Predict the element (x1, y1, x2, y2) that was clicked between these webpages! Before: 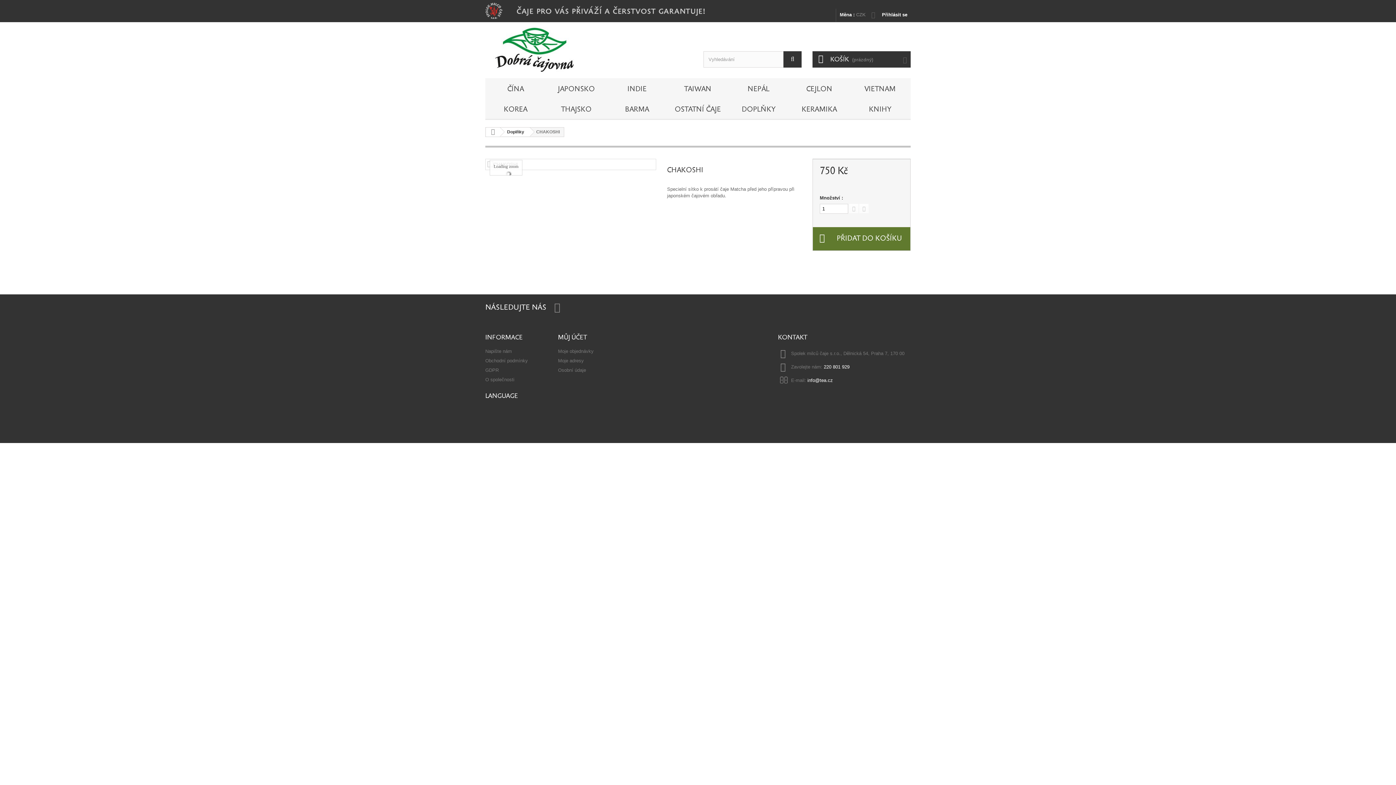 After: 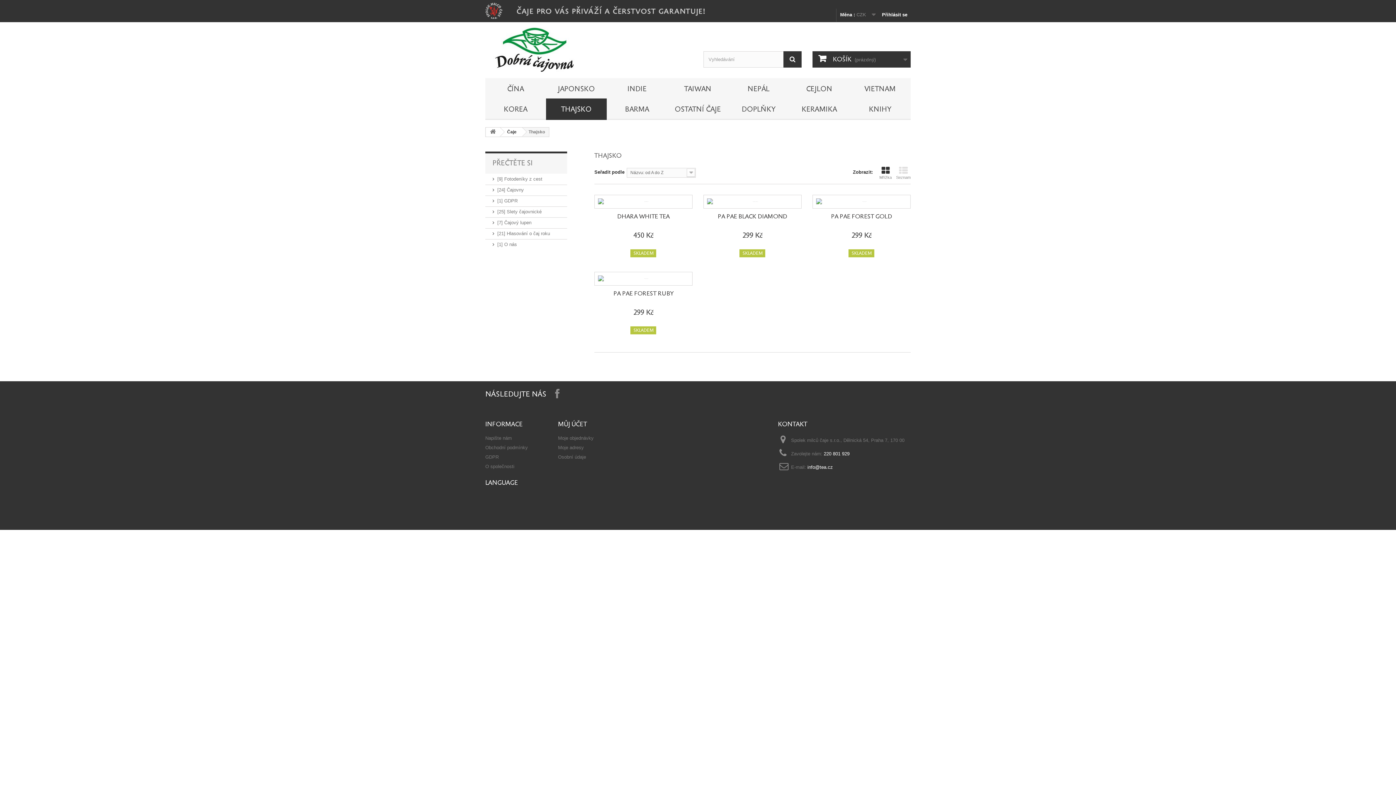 Action: label: THAJSKO bbox: (546, 98, 606, 120)